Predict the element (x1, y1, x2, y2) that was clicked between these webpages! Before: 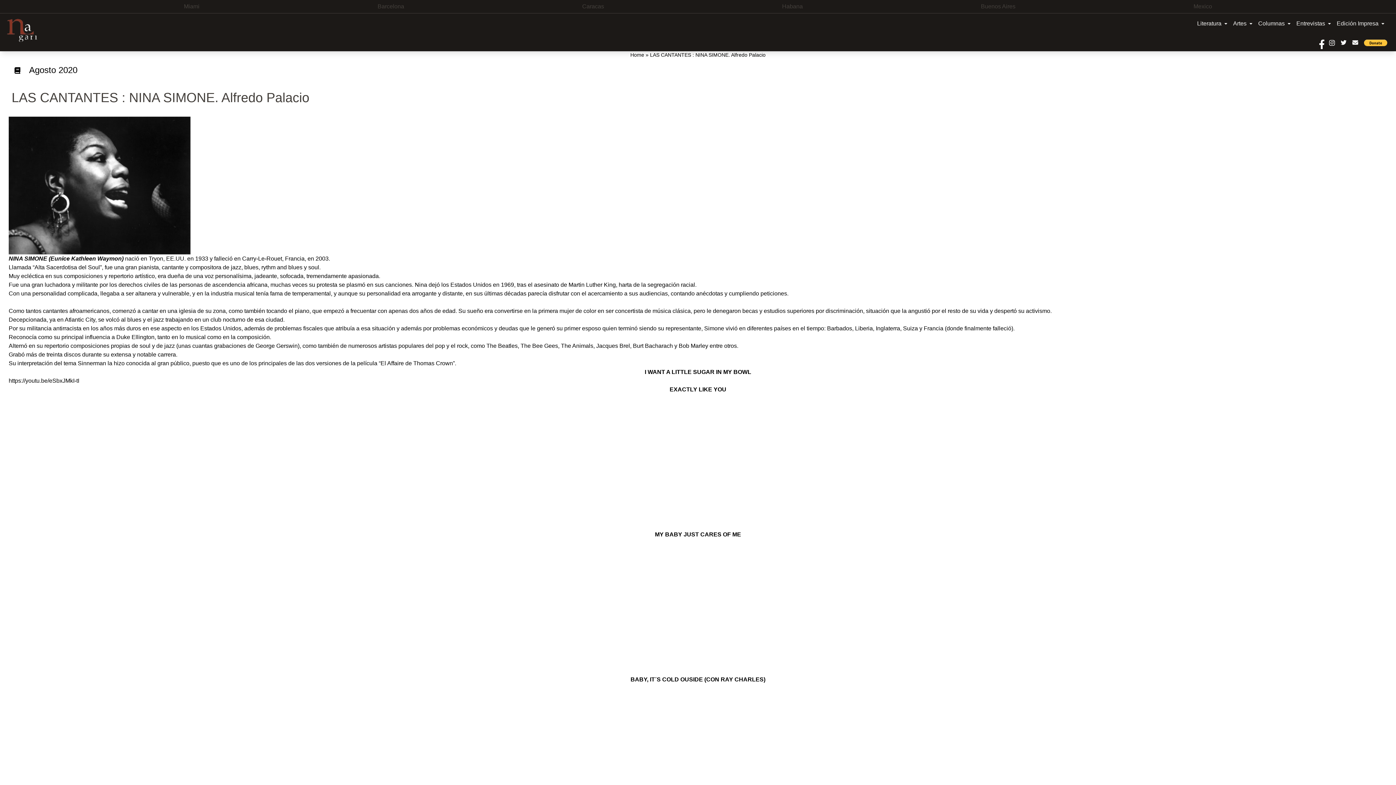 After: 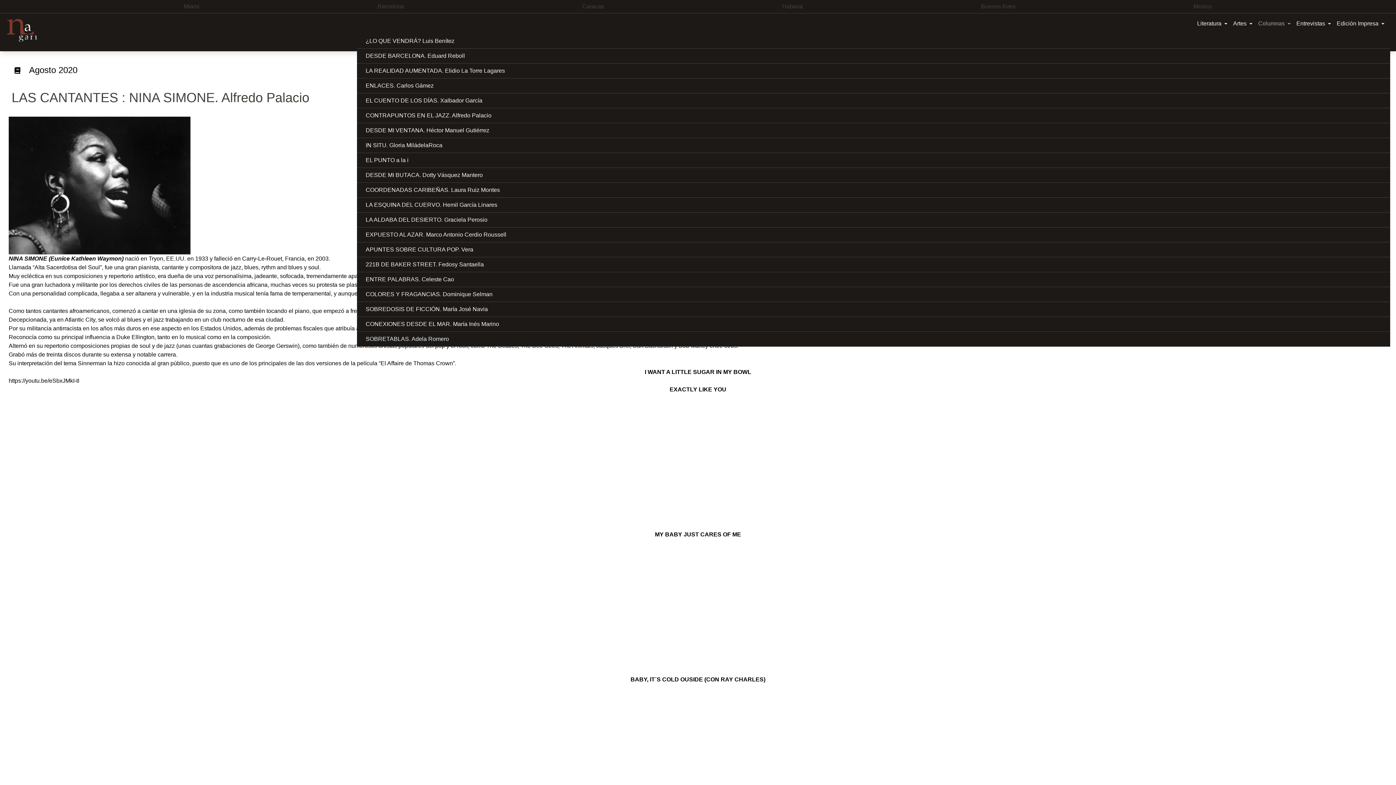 Action: bbox: (1255, 16, 1293, 30) label: Columnas